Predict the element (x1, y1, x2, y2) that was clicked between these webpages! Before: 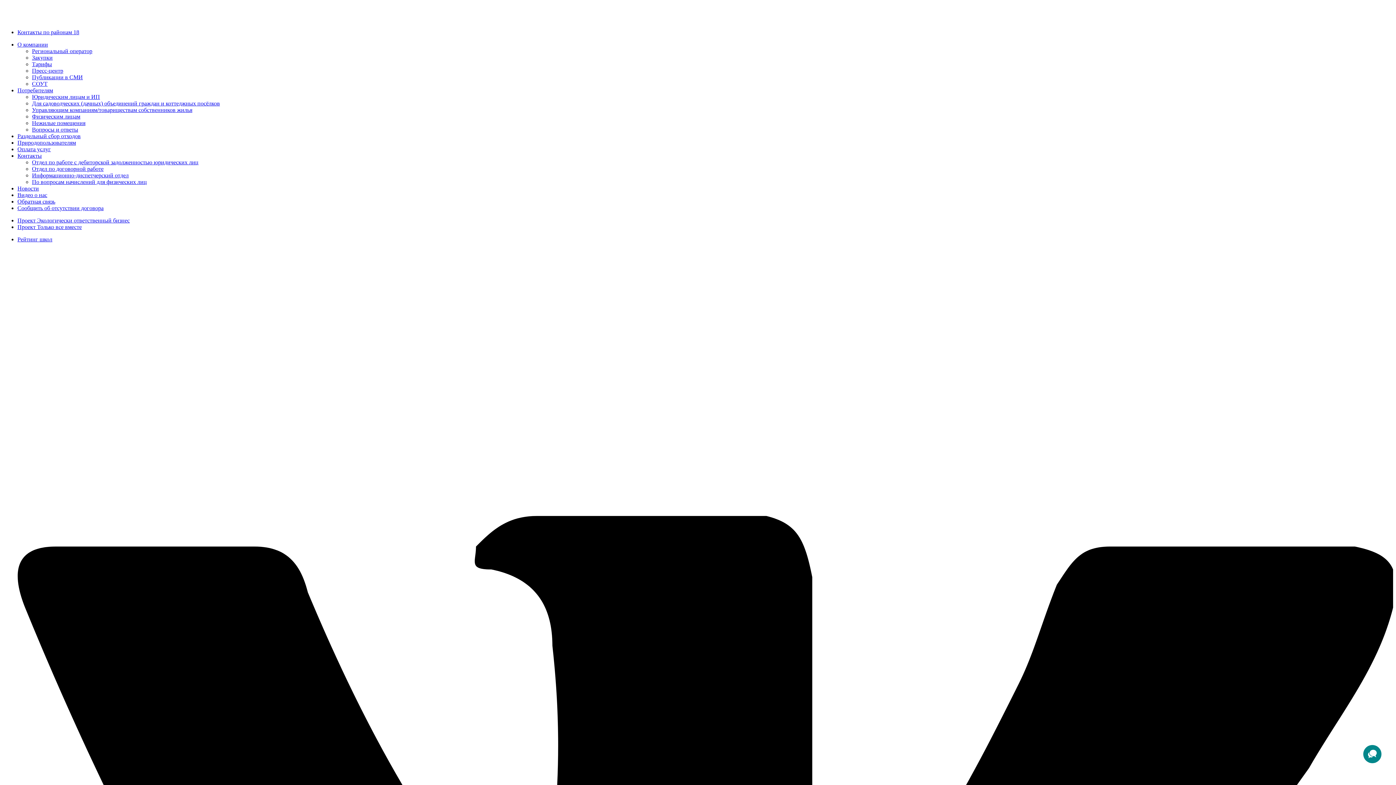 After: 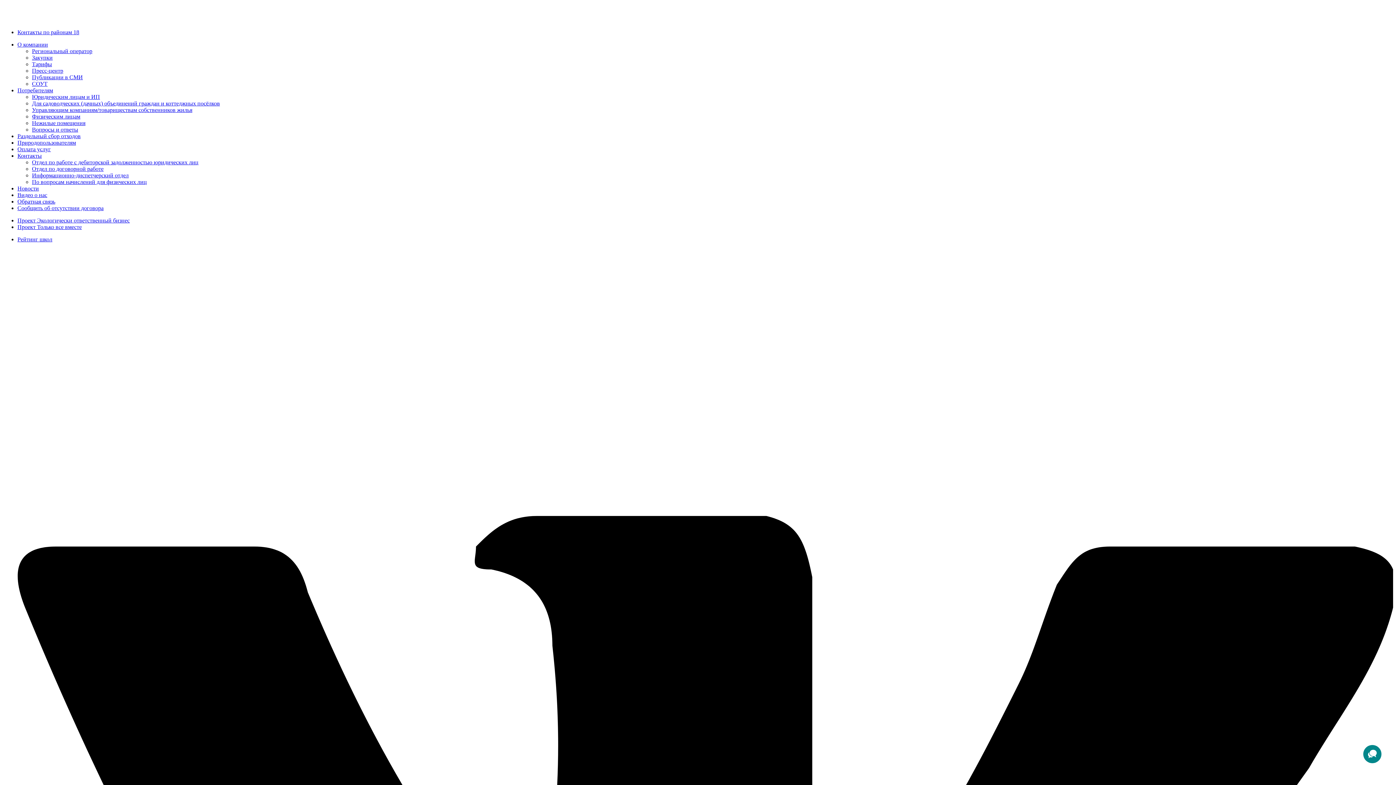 Action: bbox: (17, 198, 55, 204) label: Обратная связь